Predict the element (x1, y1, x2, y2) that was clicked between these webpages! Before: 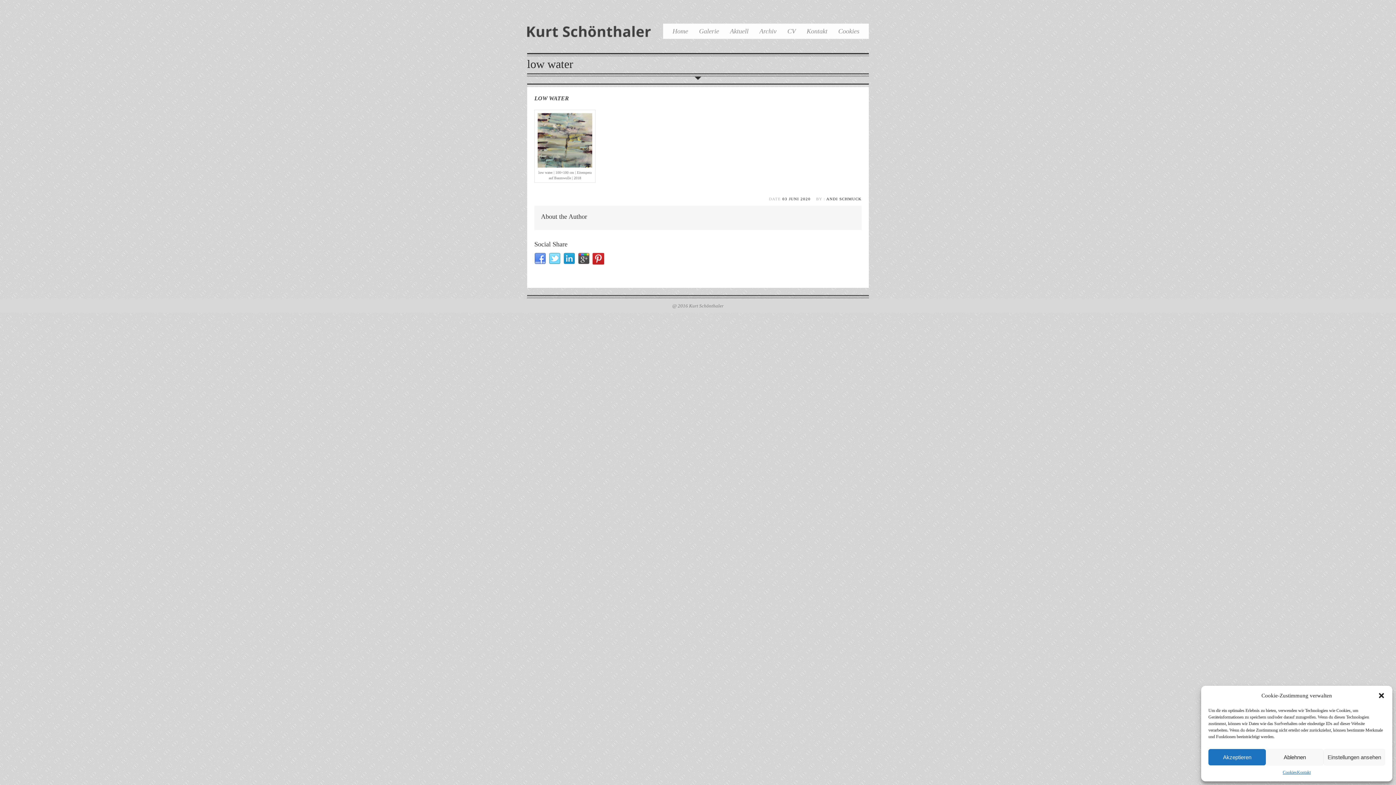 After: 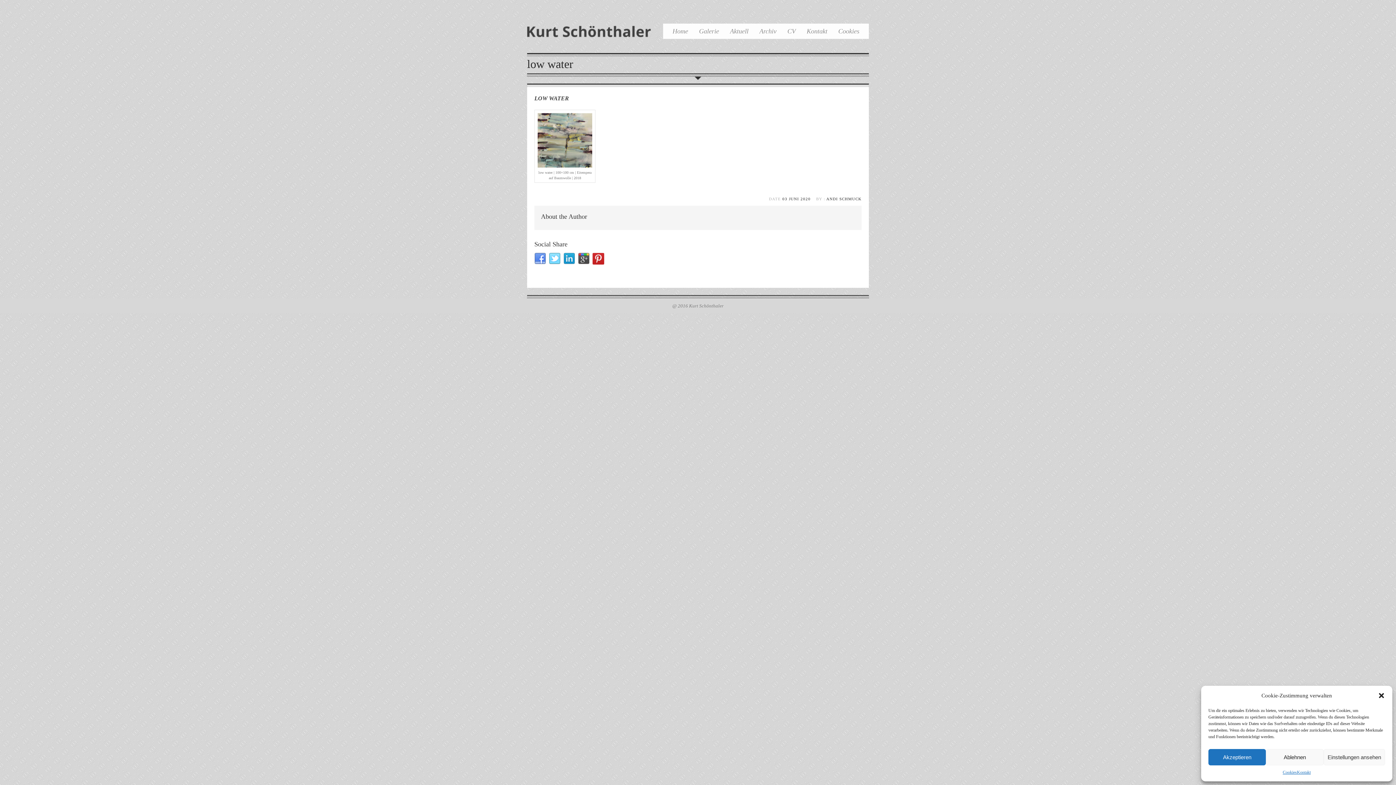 Action: label: LOW WATER bbox: (534, 95, 569, 101)